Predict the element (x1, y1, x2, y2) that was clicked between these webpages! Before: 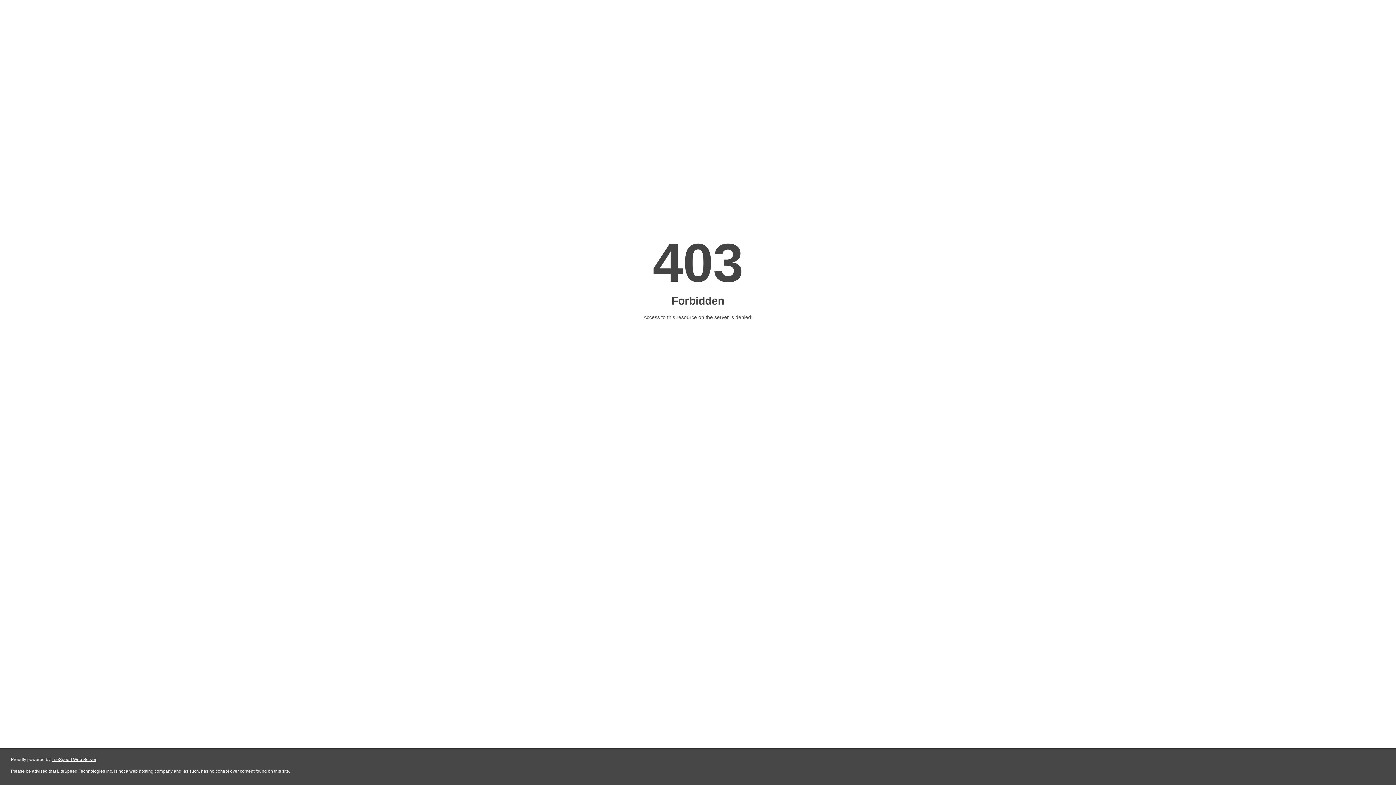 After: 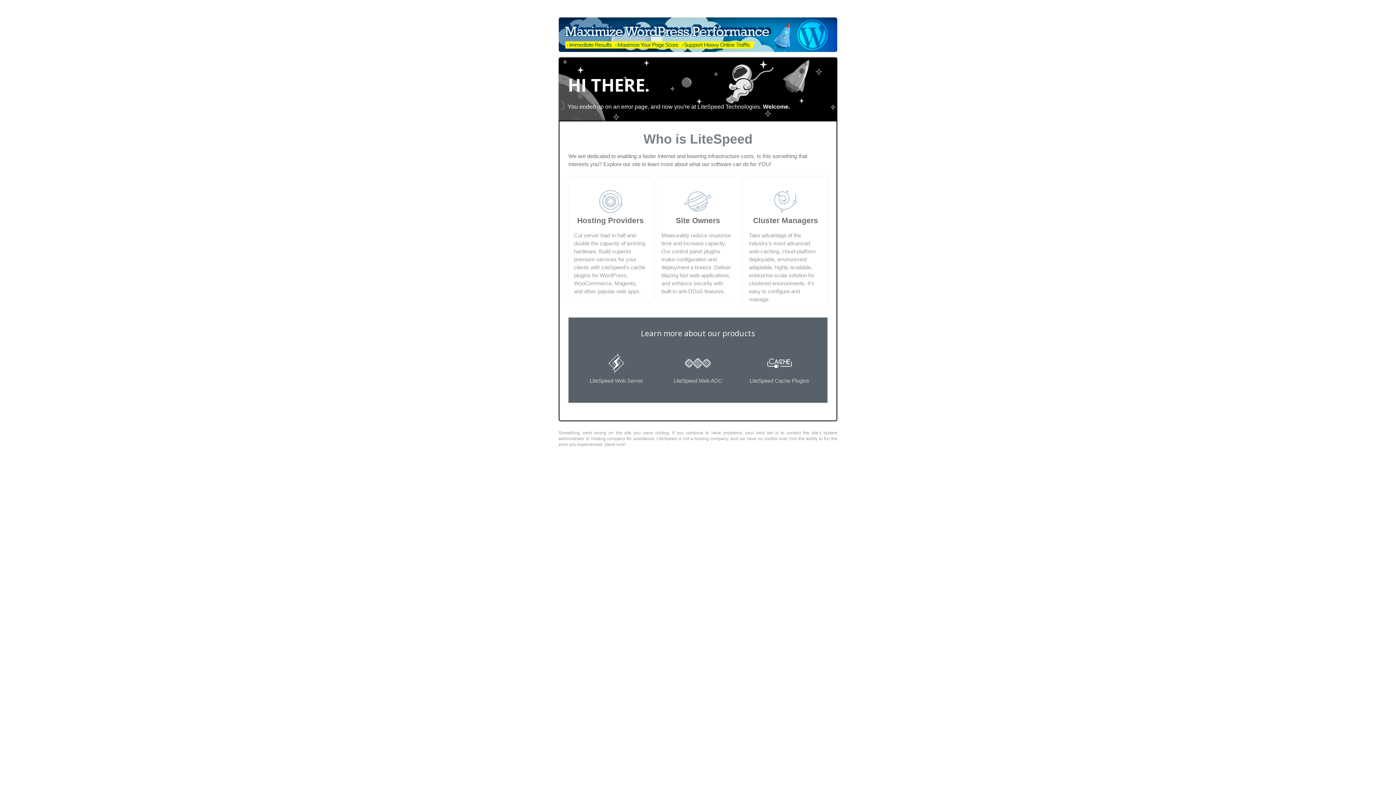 Action: bbox: (51, 757, 96, 762) label: LiteSpeed Web Server